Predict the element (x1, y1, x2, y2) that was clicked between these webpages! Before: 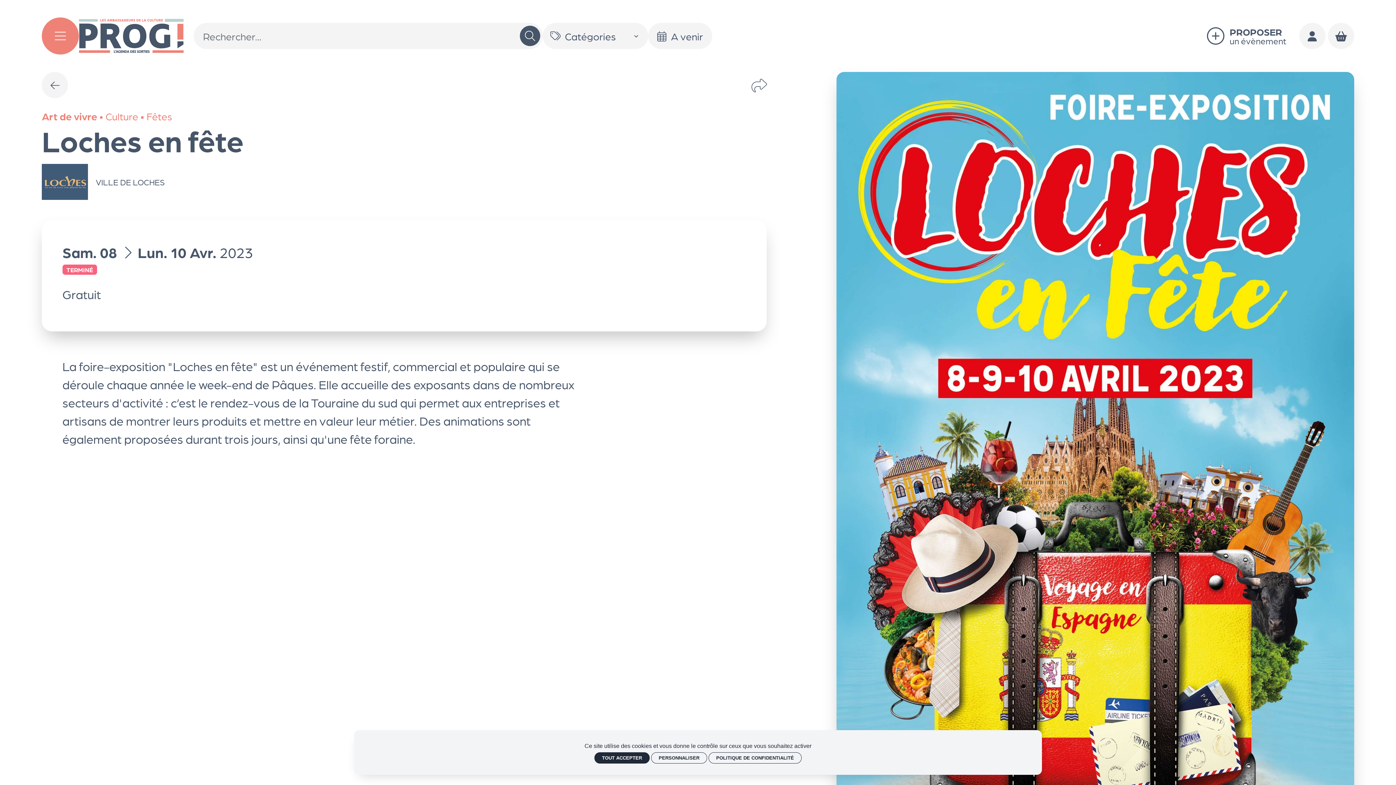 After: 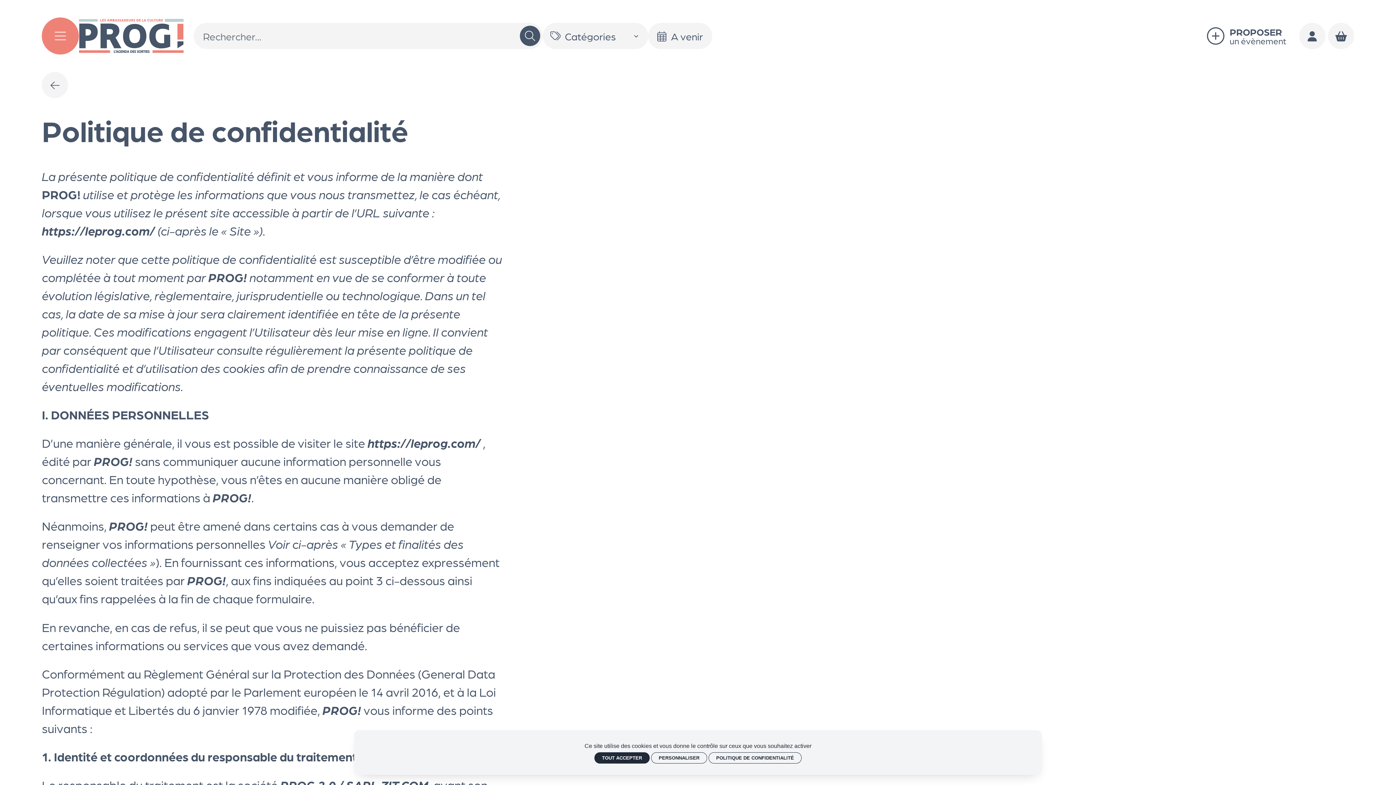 Action: bbox: (708, 752, 801, 763) label: POLITIQUE DE CONFIDENTIALITÉ